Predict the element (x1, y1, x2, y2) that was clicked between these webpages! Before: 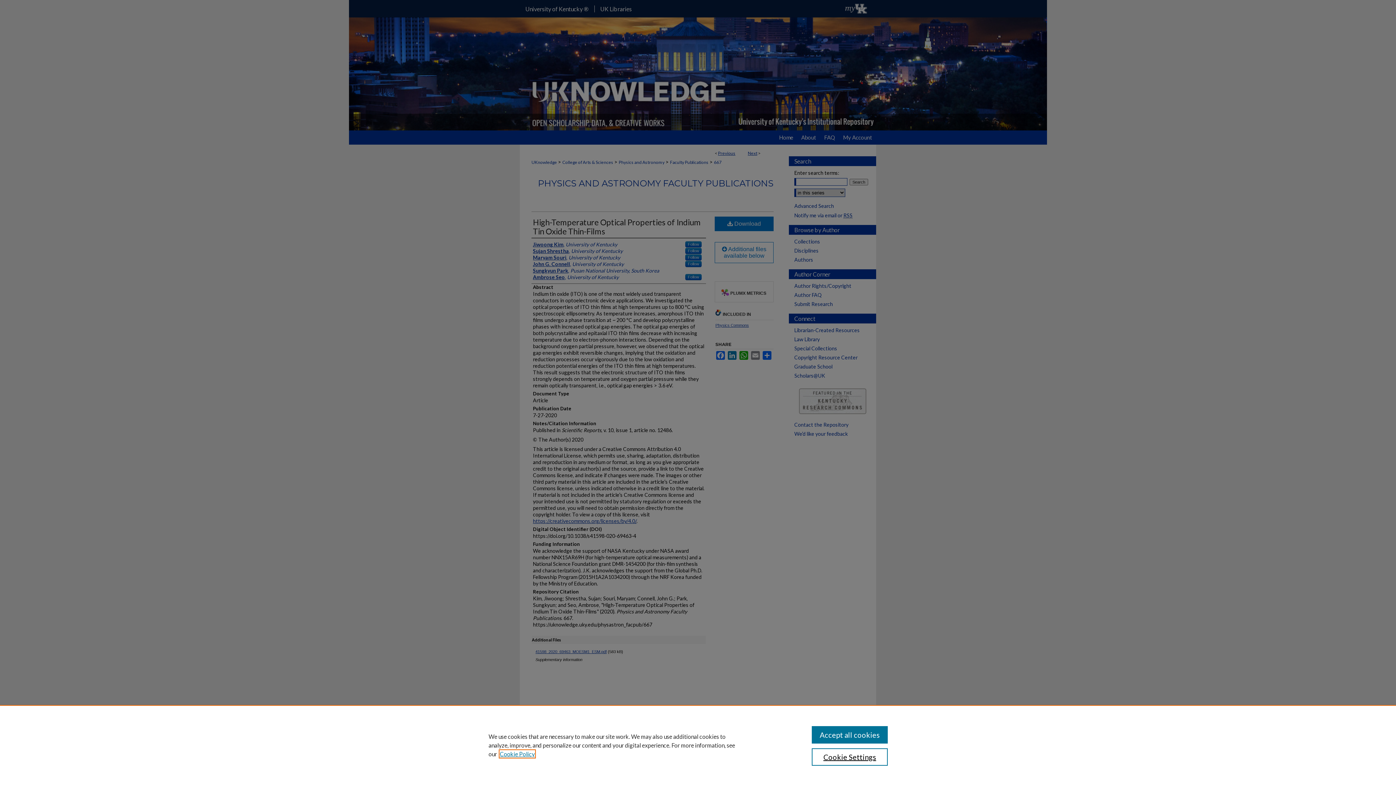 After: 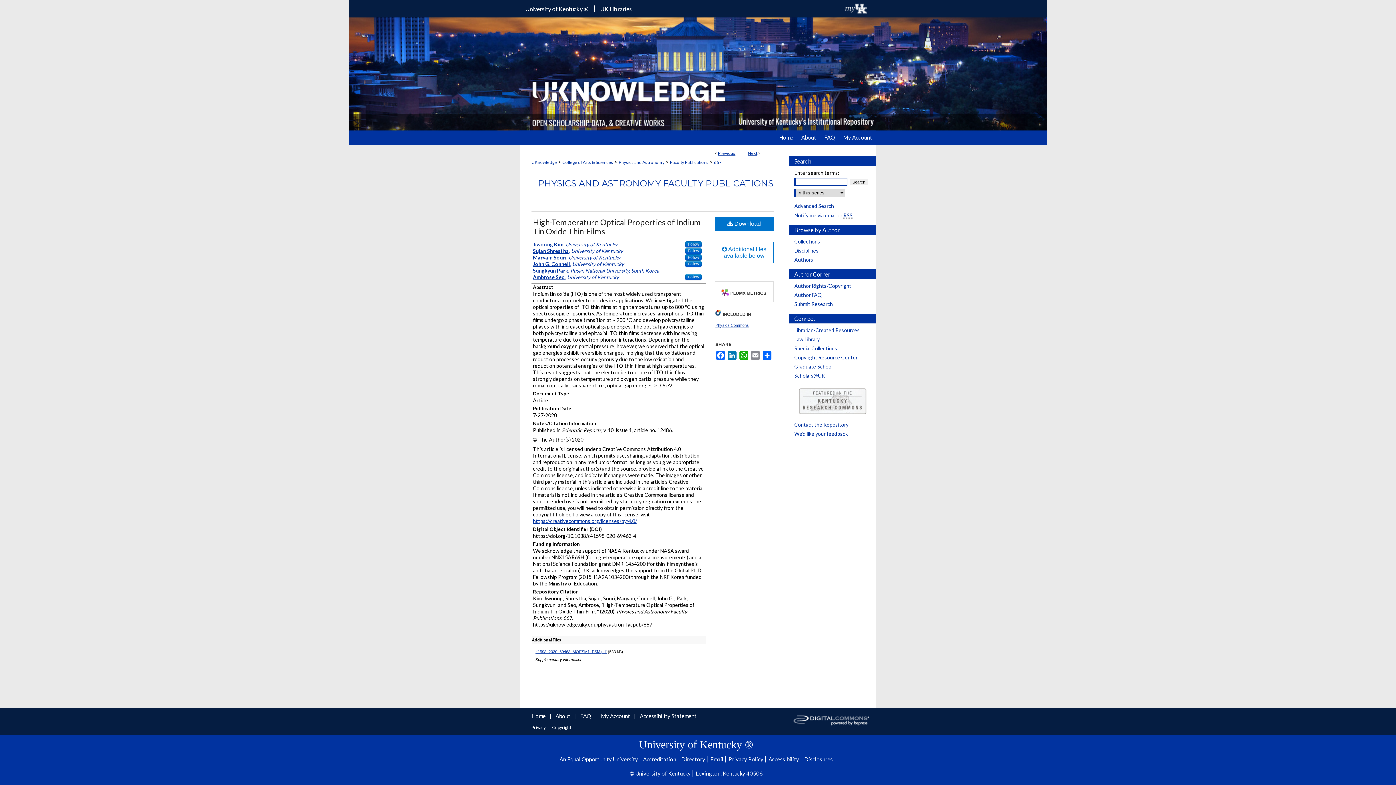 Action: label: Accept all cookies bbox: (811, 726, 887, 744)